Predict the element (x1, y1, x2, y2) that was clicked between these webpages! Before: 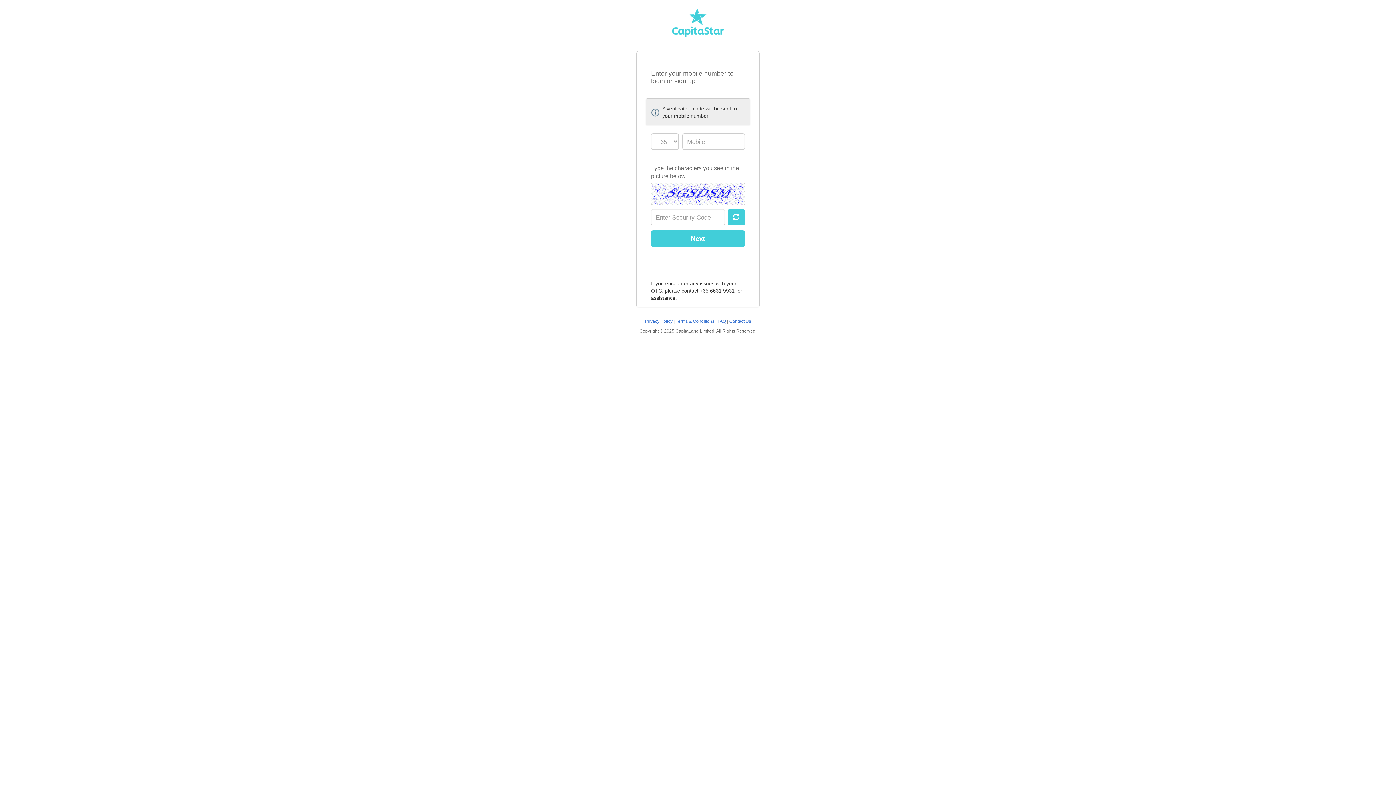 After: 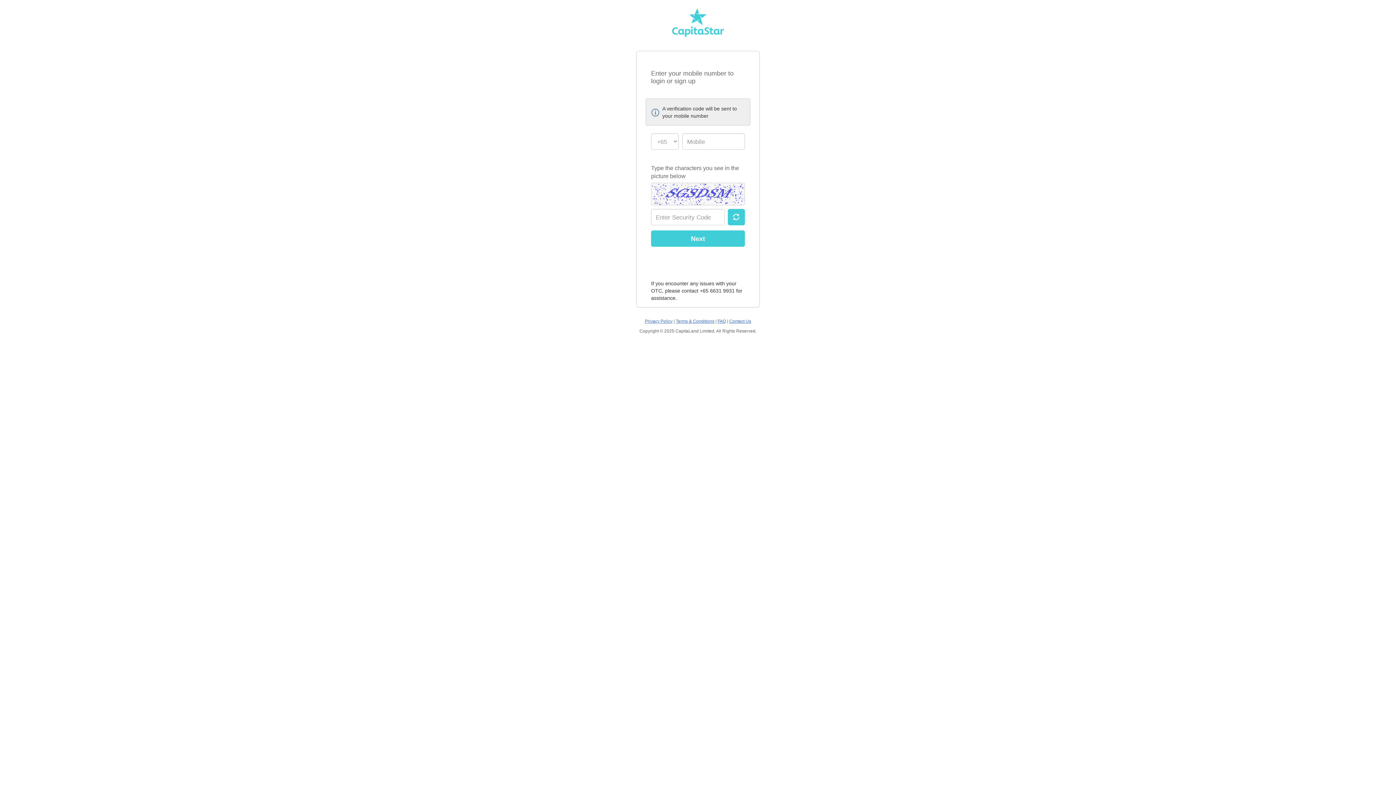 Action: bbox: (645, 319, 672, 324) label: Privacy Policy